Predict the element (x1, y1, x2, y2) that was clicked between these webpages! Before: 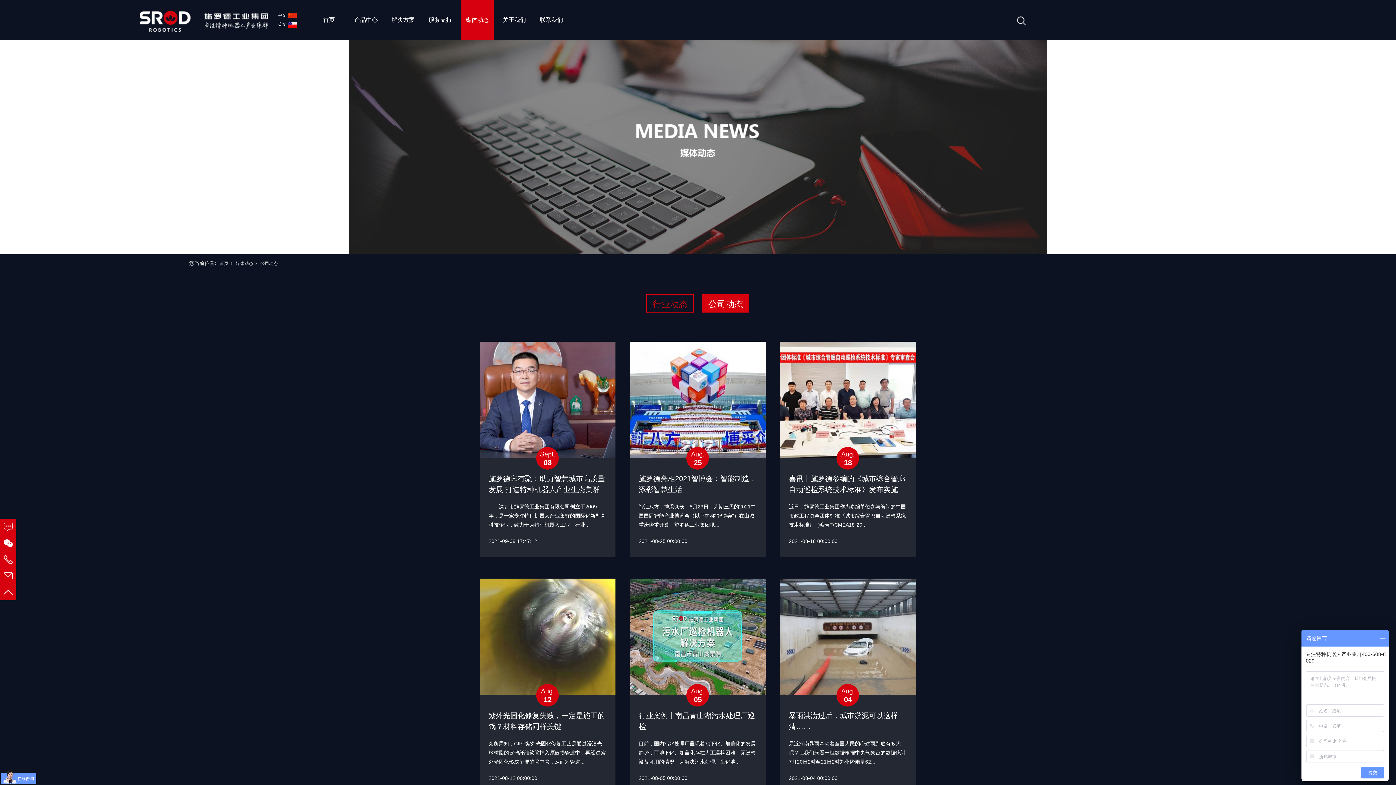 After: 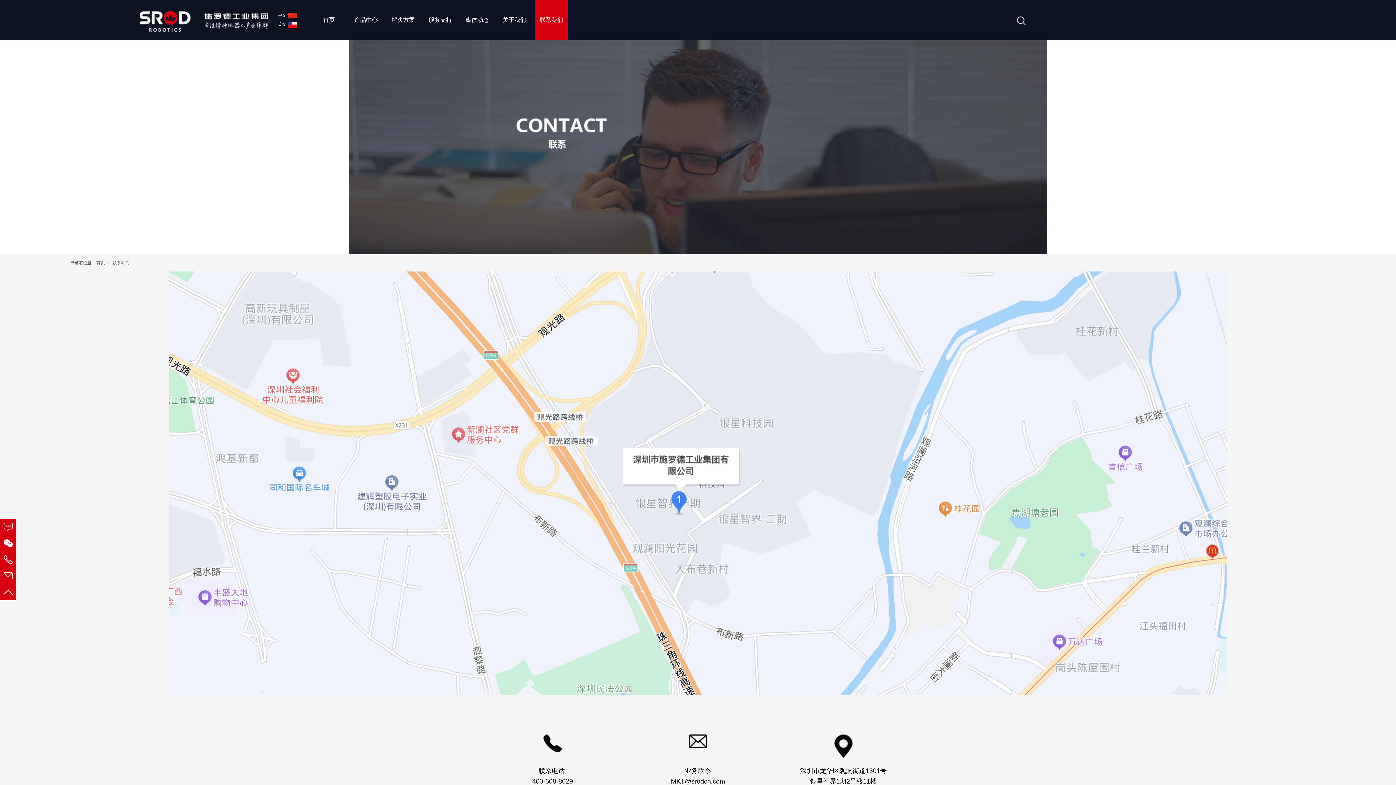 Action: label: 联系我们 bbox: (535, 0, 568, 40)